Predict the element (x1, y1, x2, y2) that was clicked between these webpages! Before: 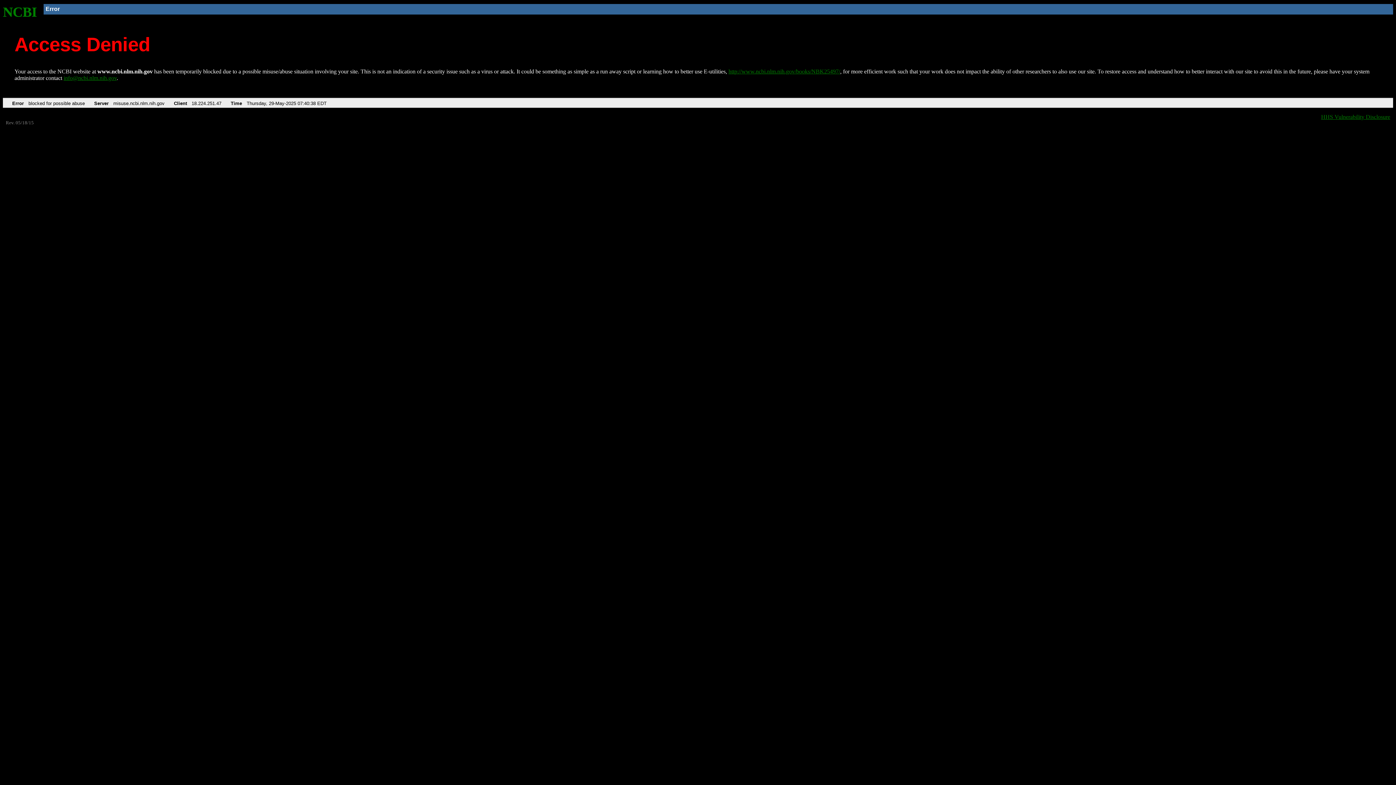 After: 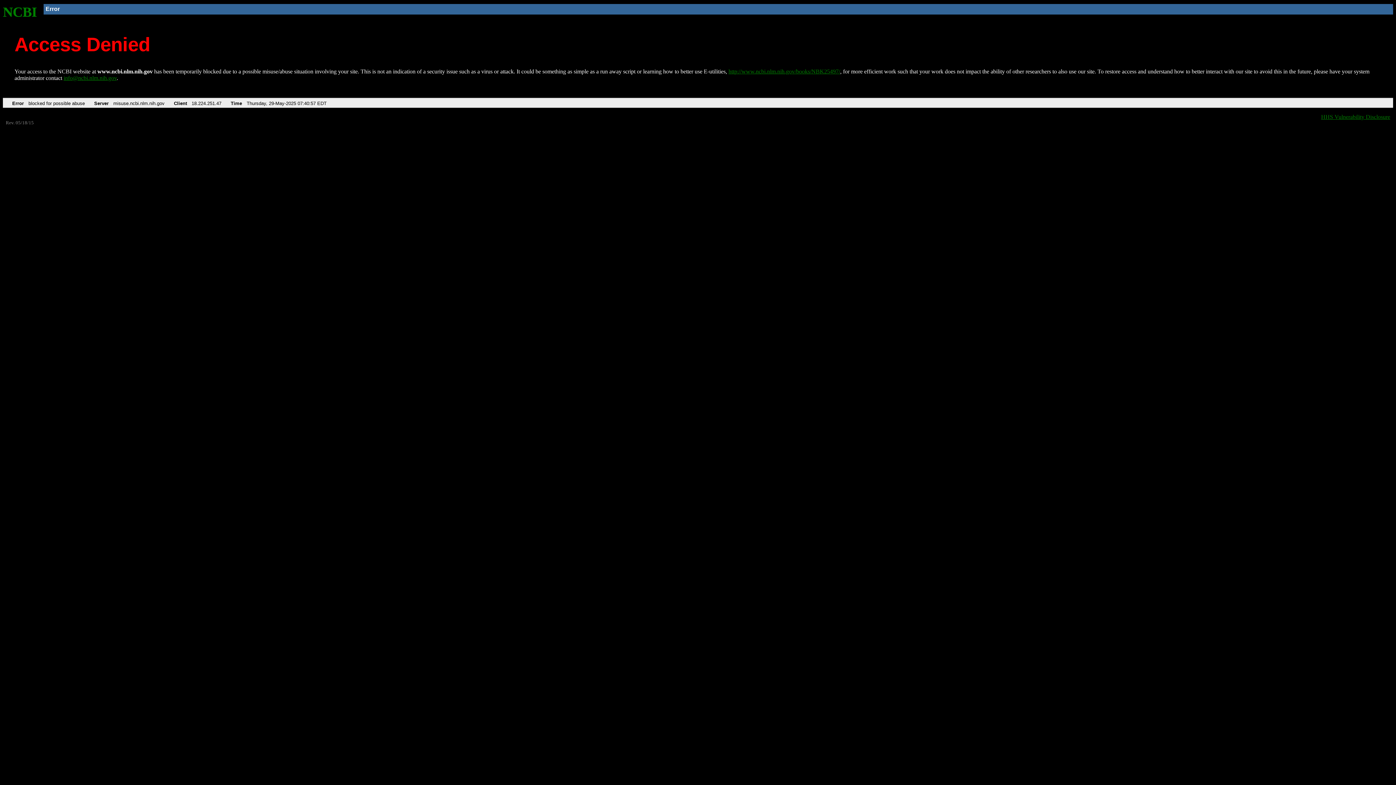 Action: label: NCBI bbox: (2, 4, 37, 19)